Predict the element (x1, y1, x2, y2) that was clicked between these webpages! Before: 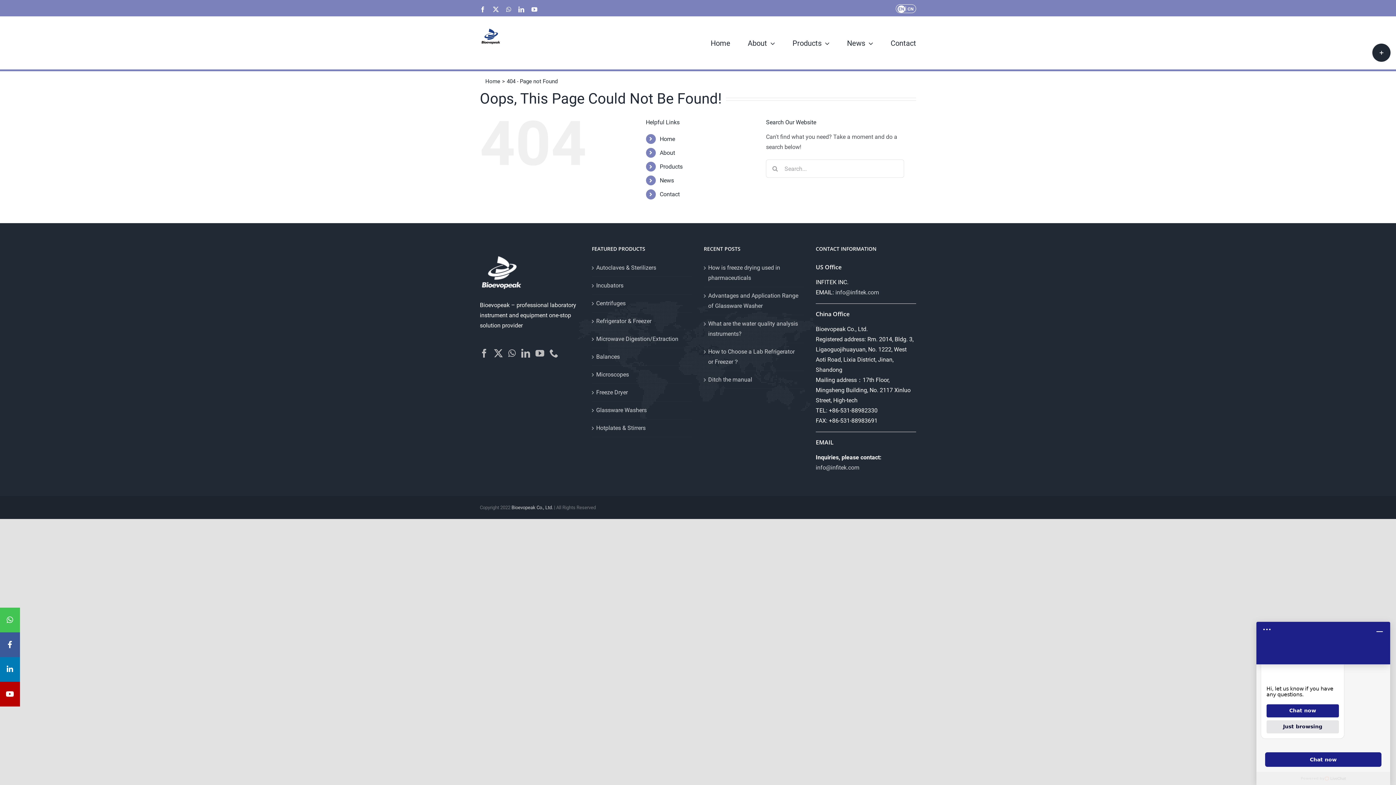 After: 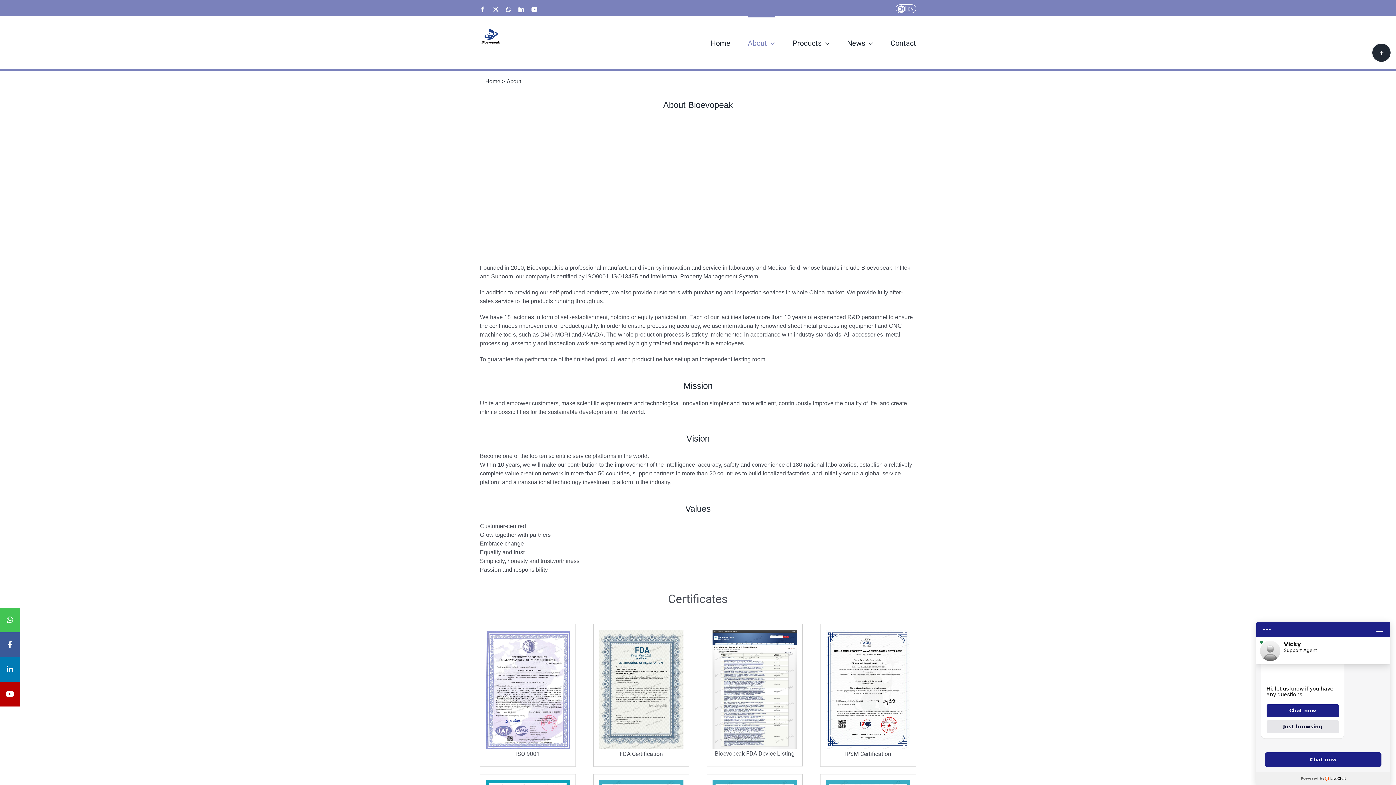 Action: label: About bbox: (748, 16, 775, 69)